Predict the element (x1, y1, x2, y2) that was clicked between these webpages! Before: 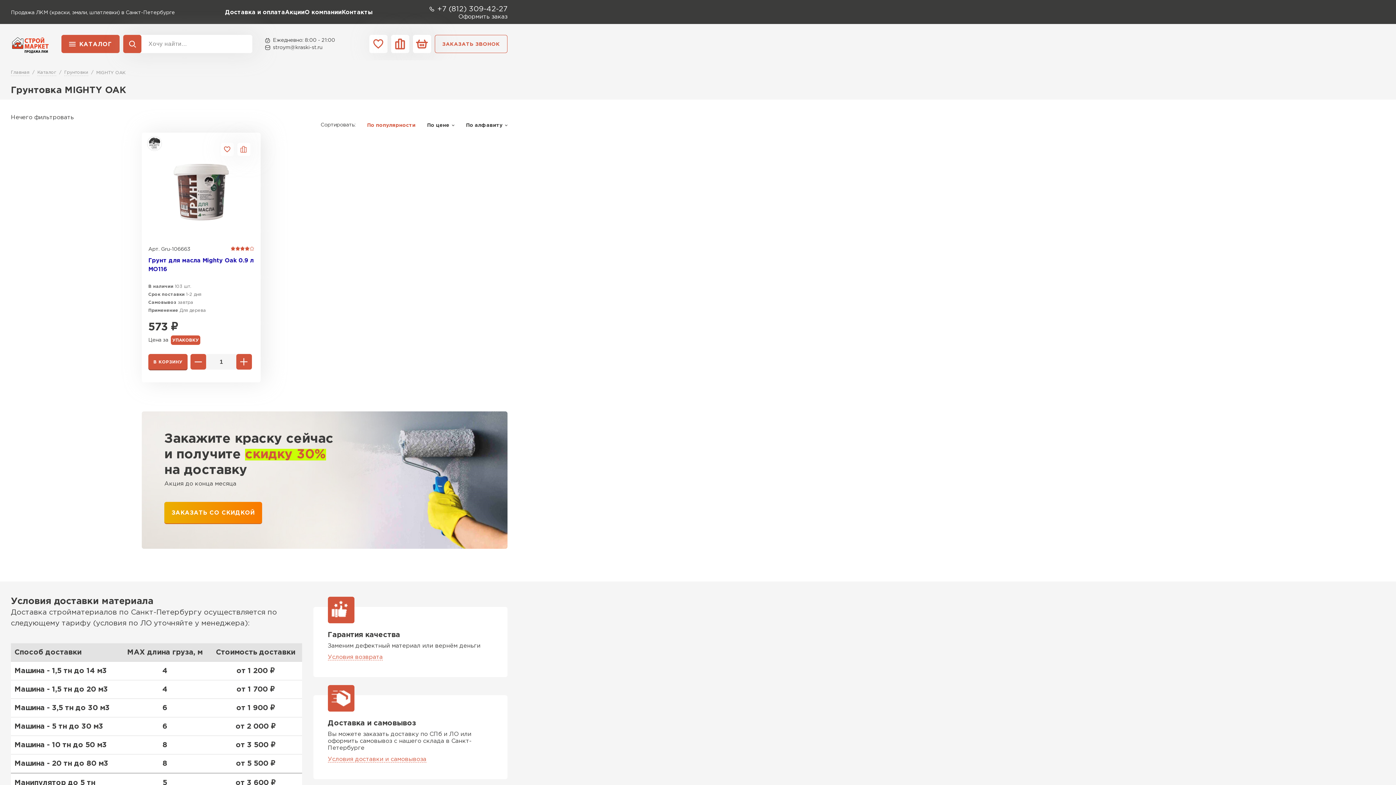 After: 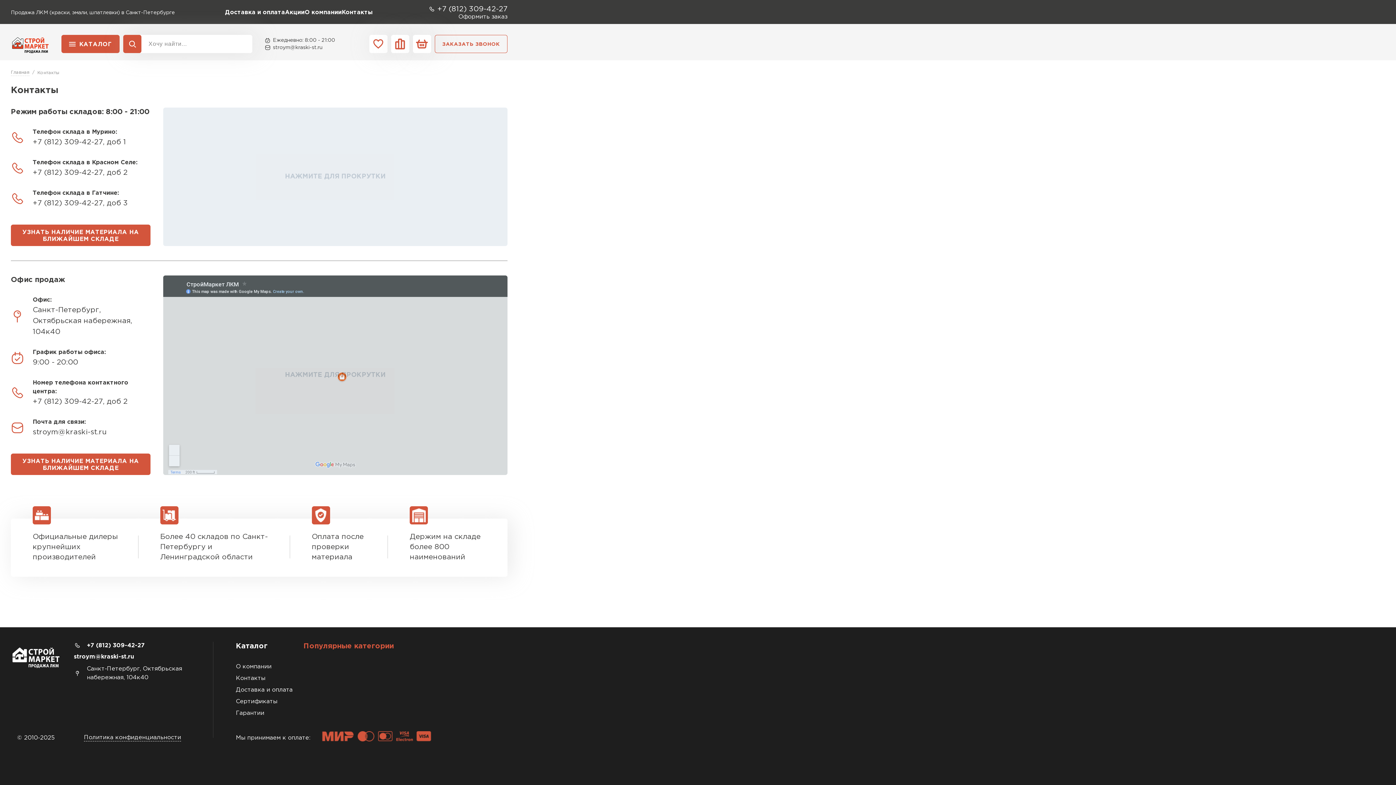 Action: label: Контакты bbox: (341, 9, 372, 15)